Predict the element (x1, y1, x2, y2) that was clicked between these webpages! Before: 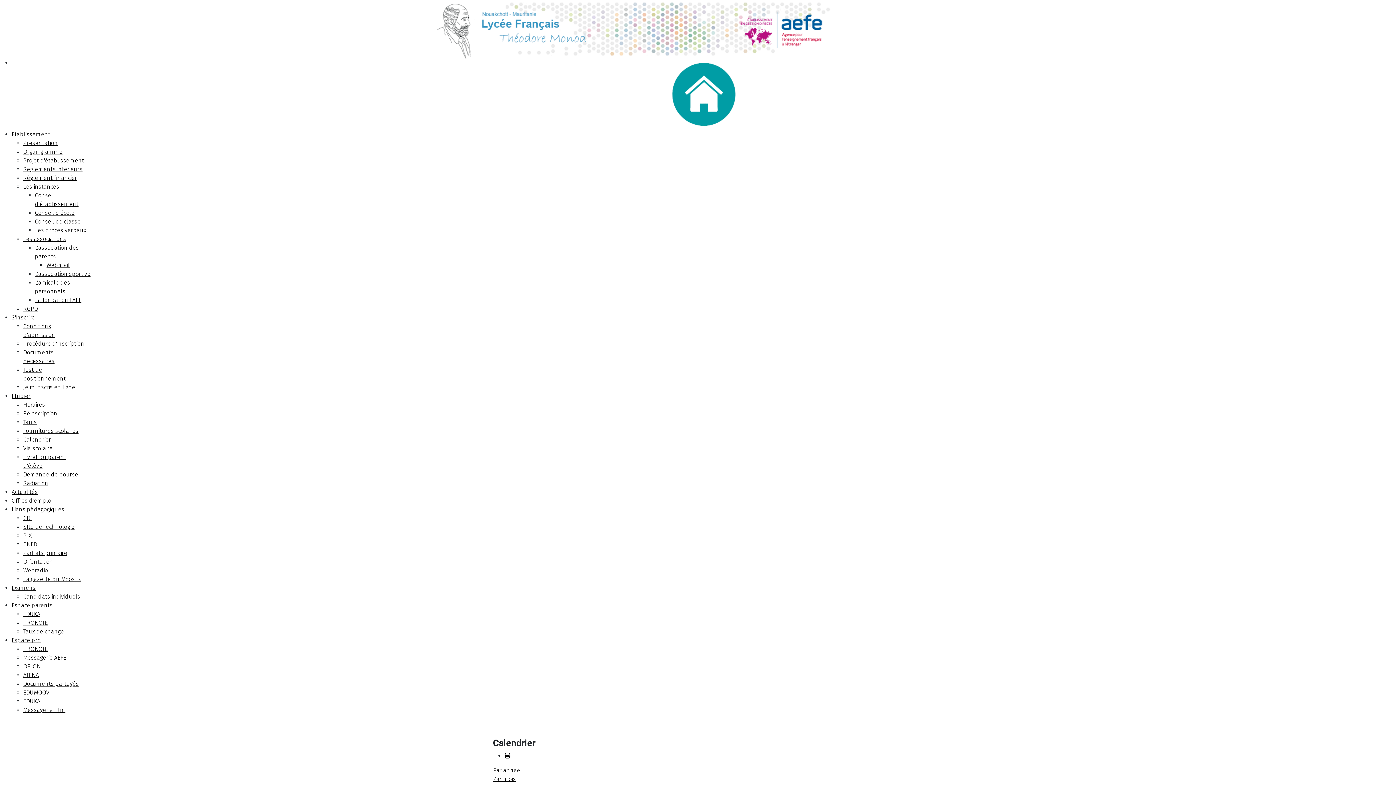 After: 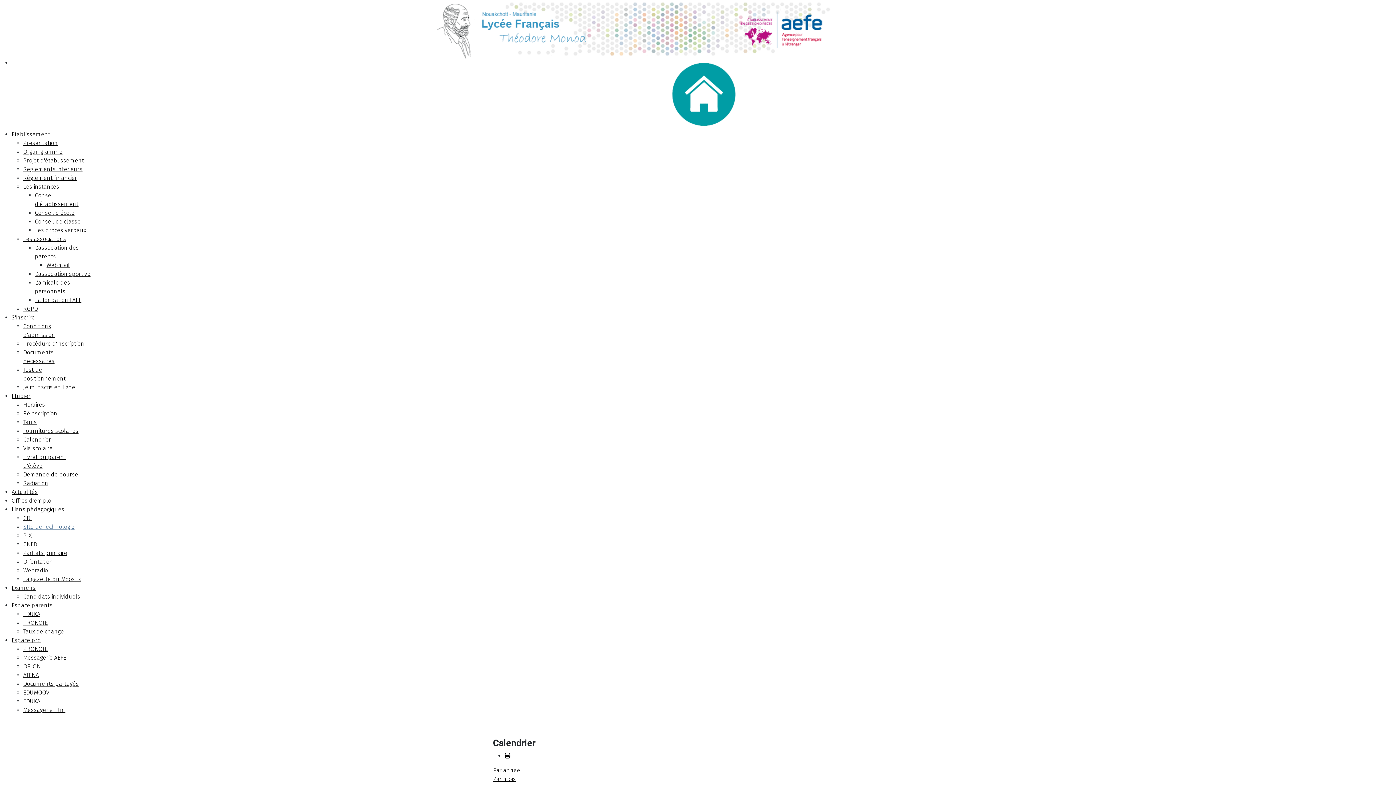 Action: bbox: (23, 523, 74, 530) label: SIte de Technologie